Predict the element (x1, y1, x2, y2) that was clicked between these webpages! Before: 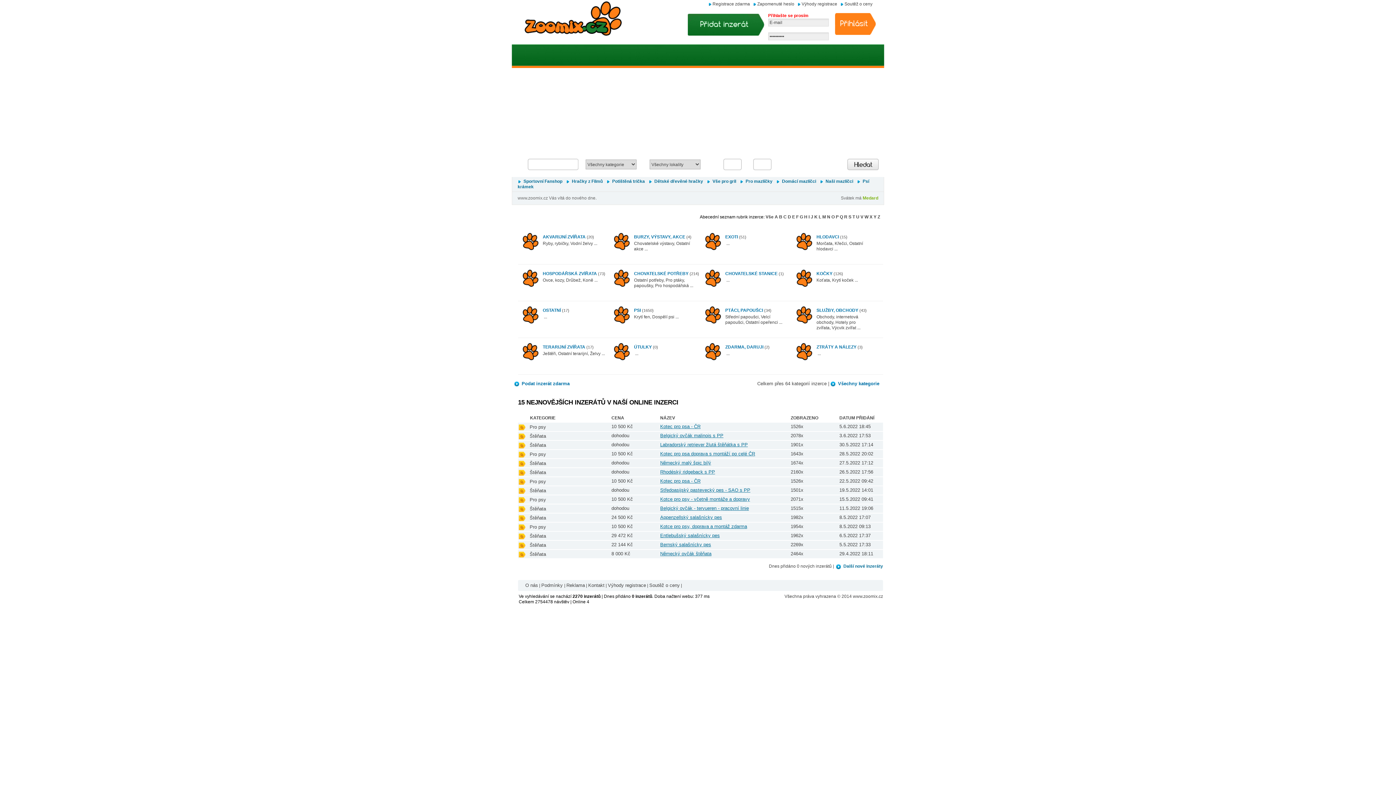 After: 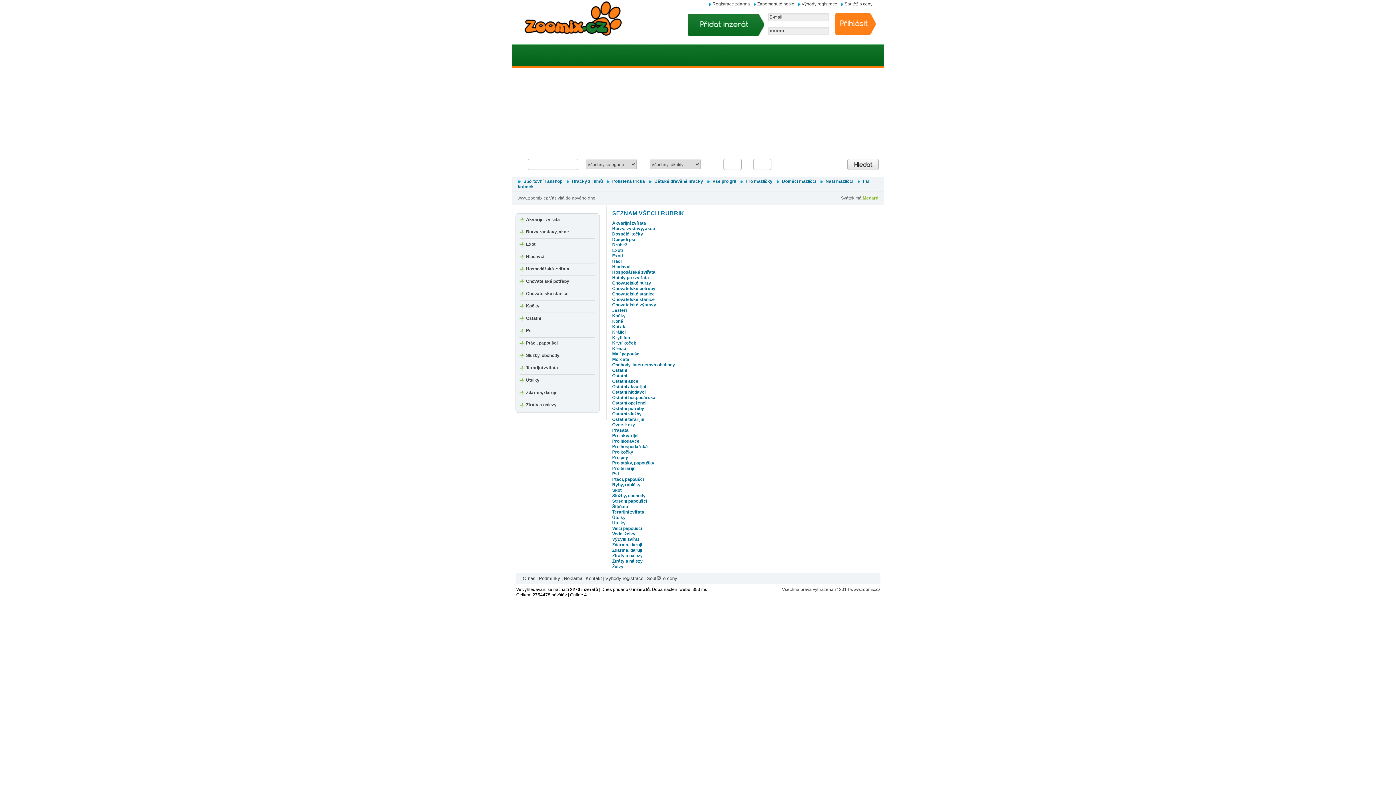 Action: bbox: (765, 214, 773, 219) label: Vše